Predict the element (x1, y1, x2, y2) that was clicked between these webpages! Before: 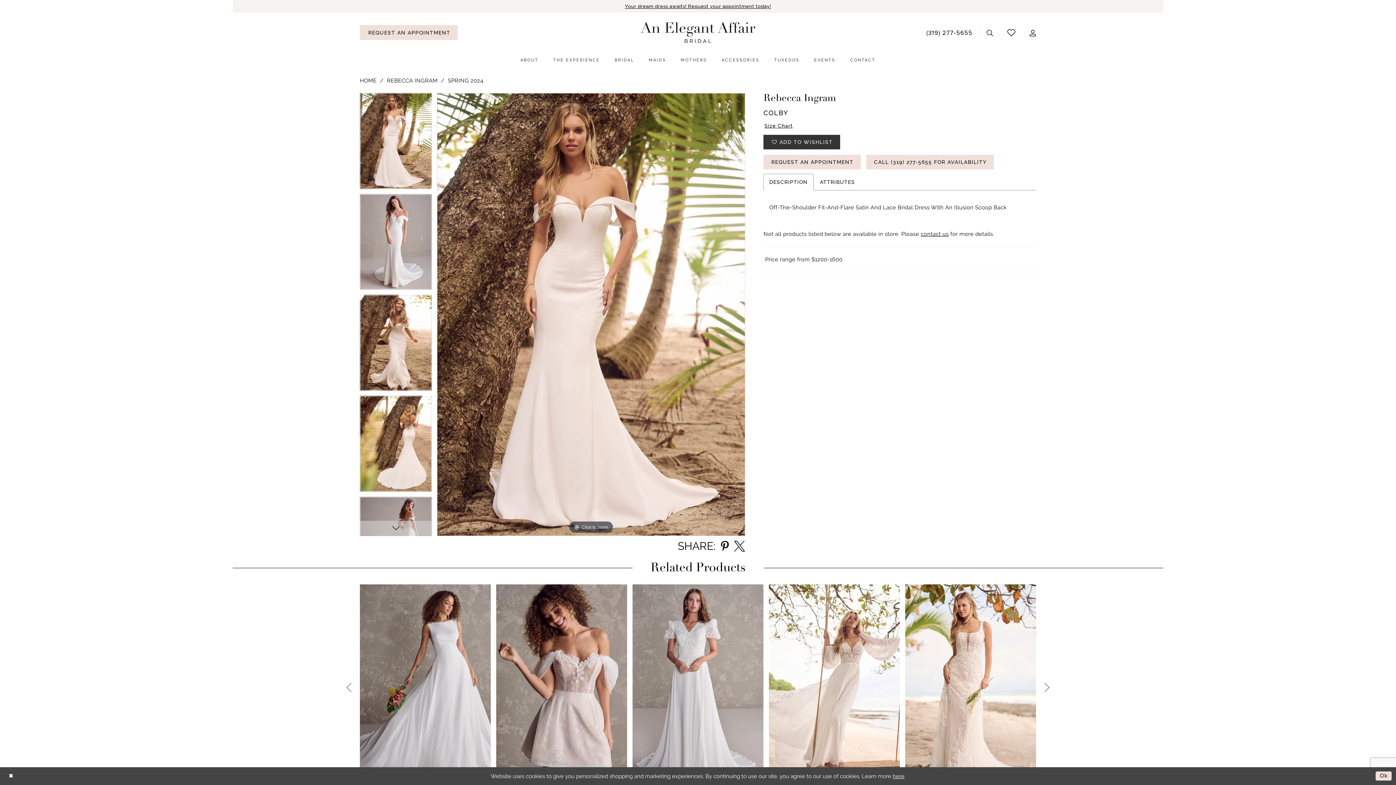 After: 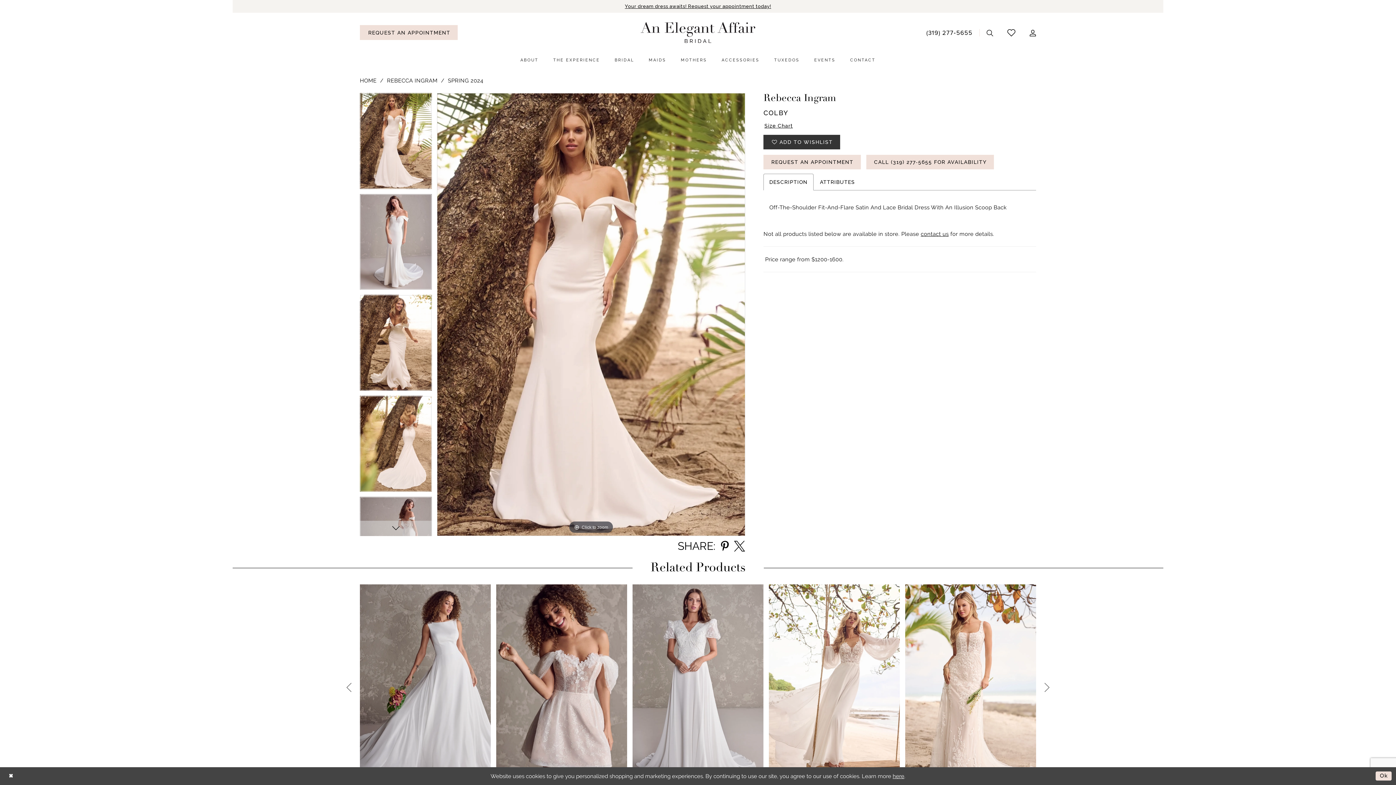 Action: bbox: (763, 173, 813, 190) label: DESCRIPTION